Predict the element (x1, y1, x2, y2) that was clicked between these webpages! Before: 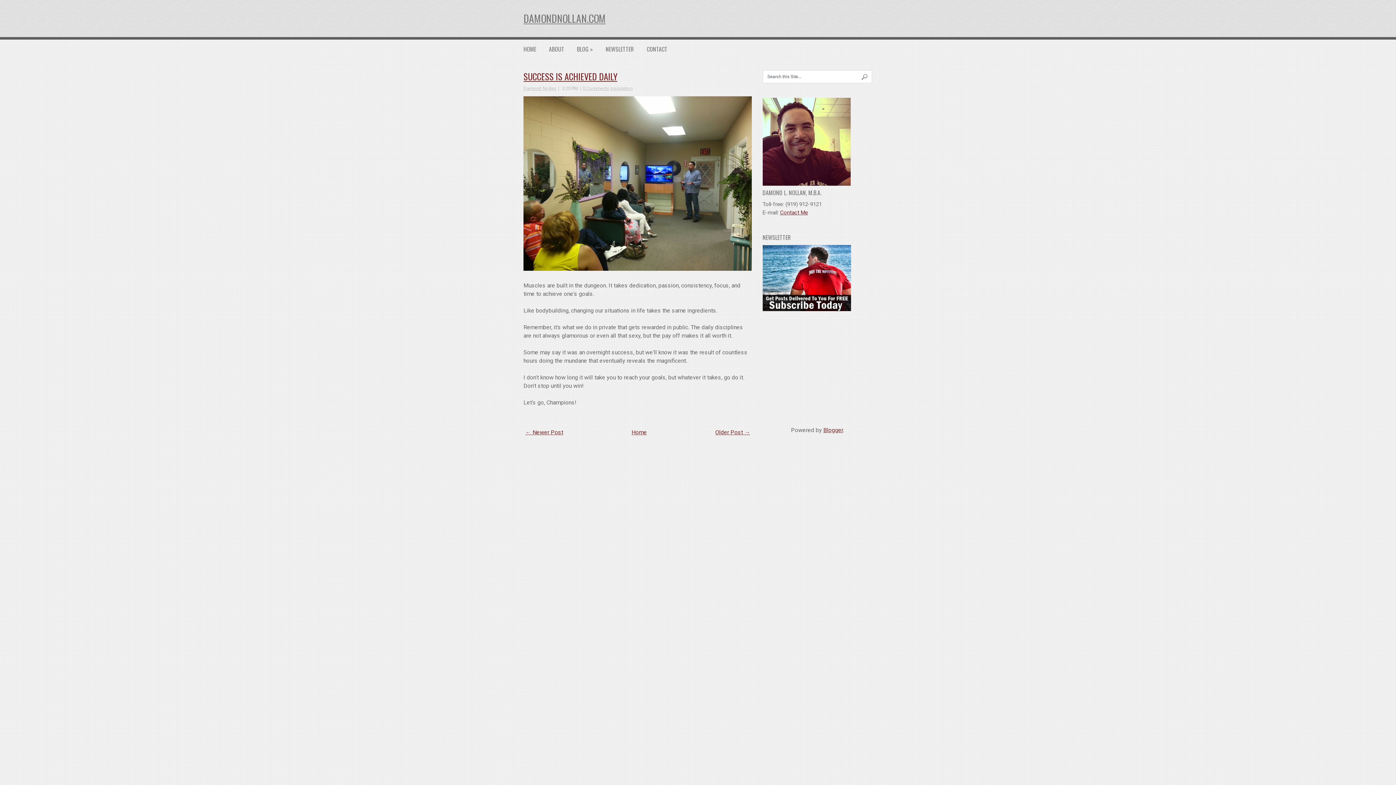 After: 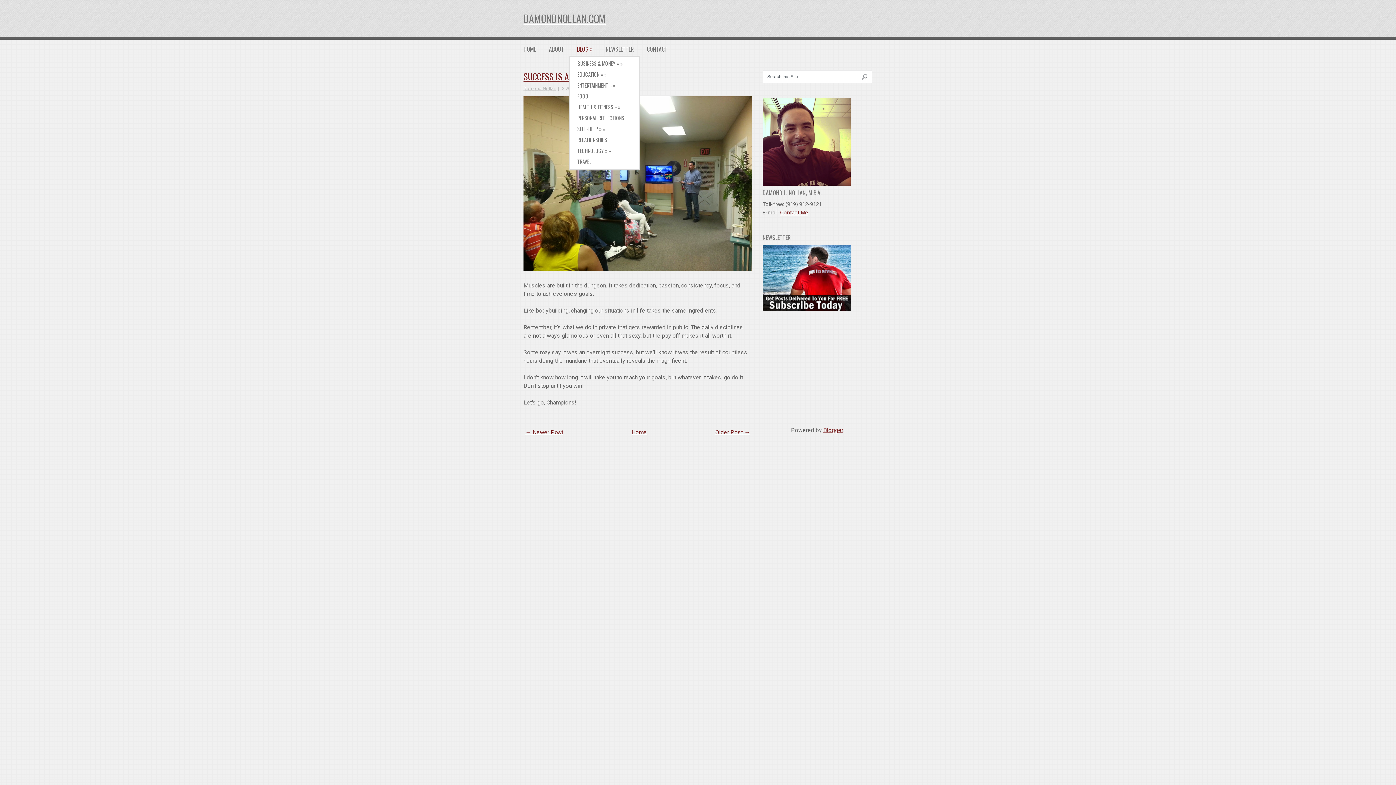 Action: label: BLOG » bbox: (577, 39, 605, 55)